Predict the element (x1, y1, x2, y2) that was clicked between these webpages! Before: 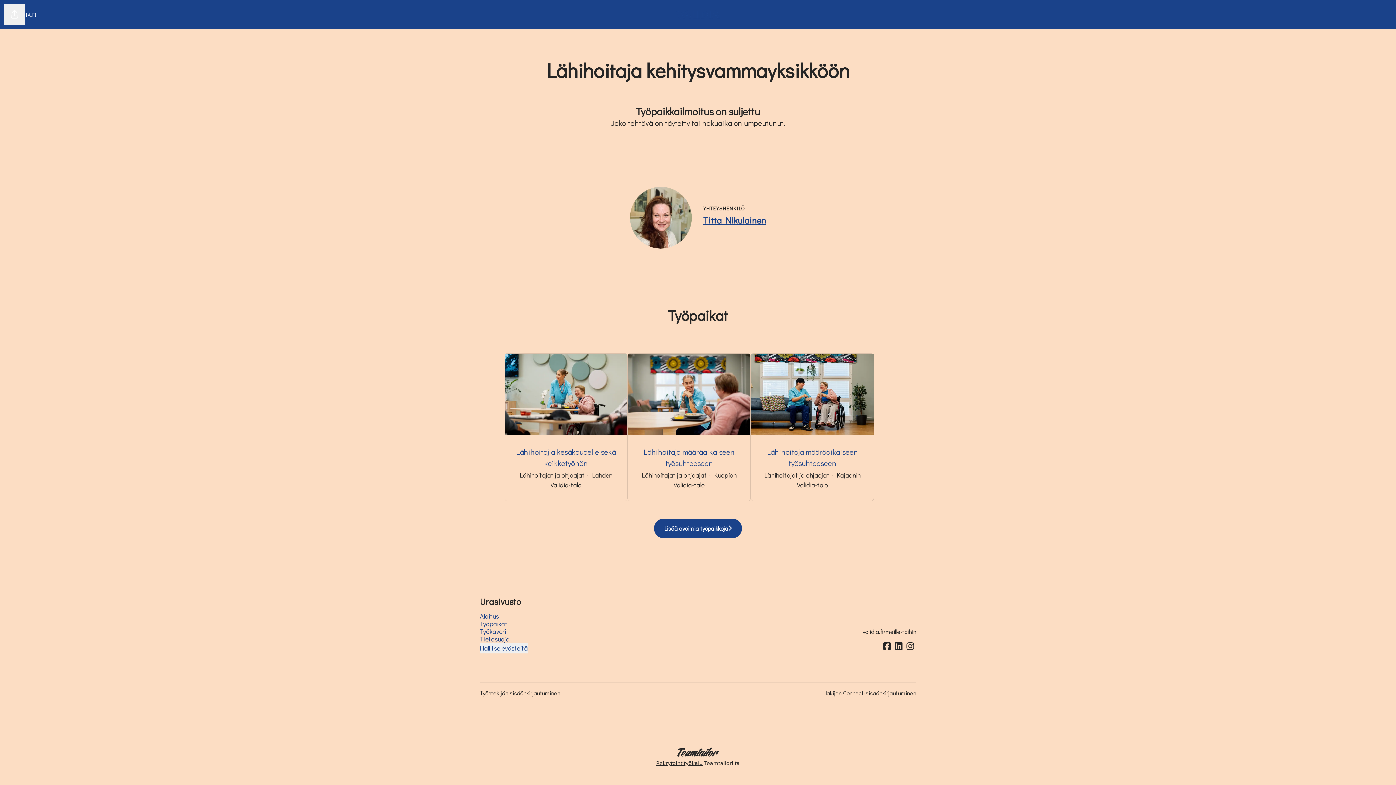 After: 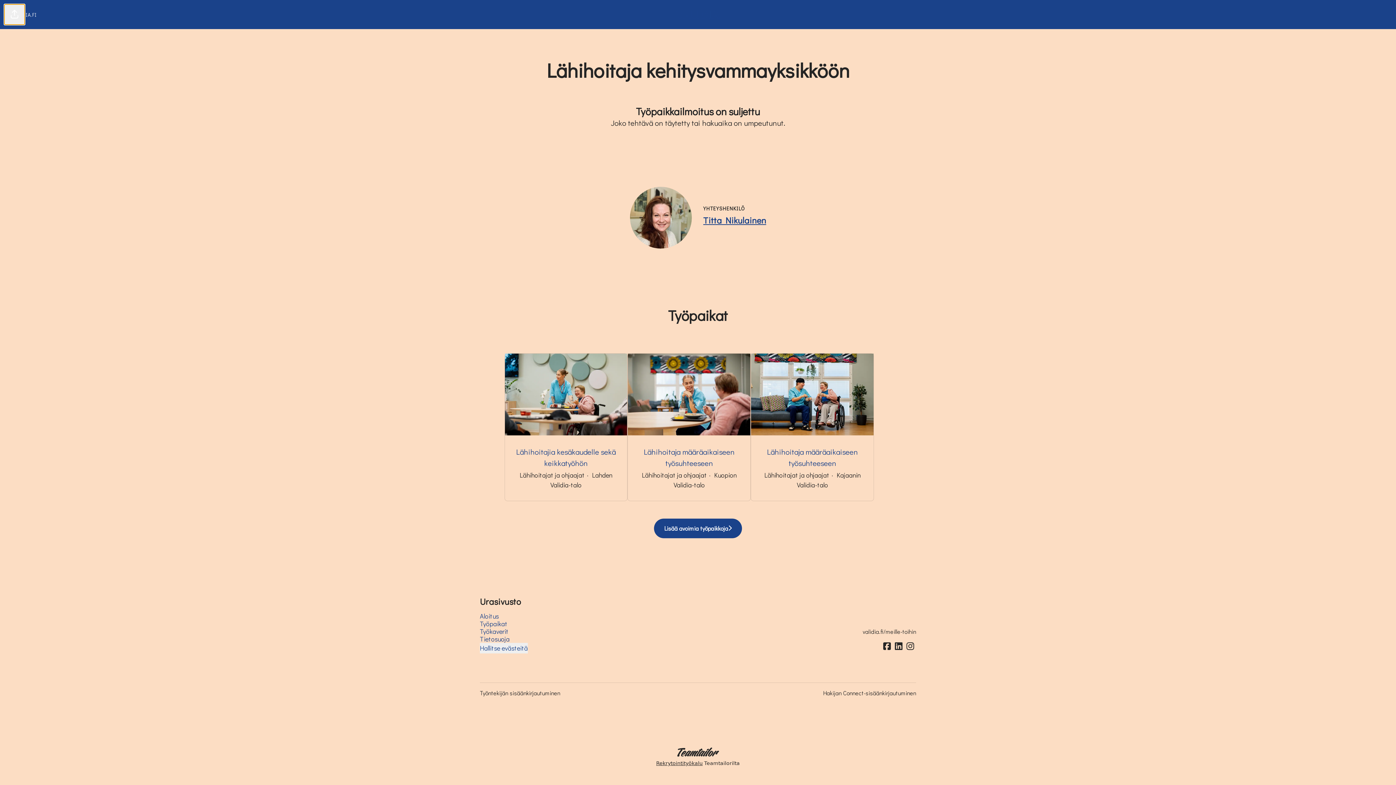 Action: bbox: (4, 4, 24, 24) label: Jaa sivu